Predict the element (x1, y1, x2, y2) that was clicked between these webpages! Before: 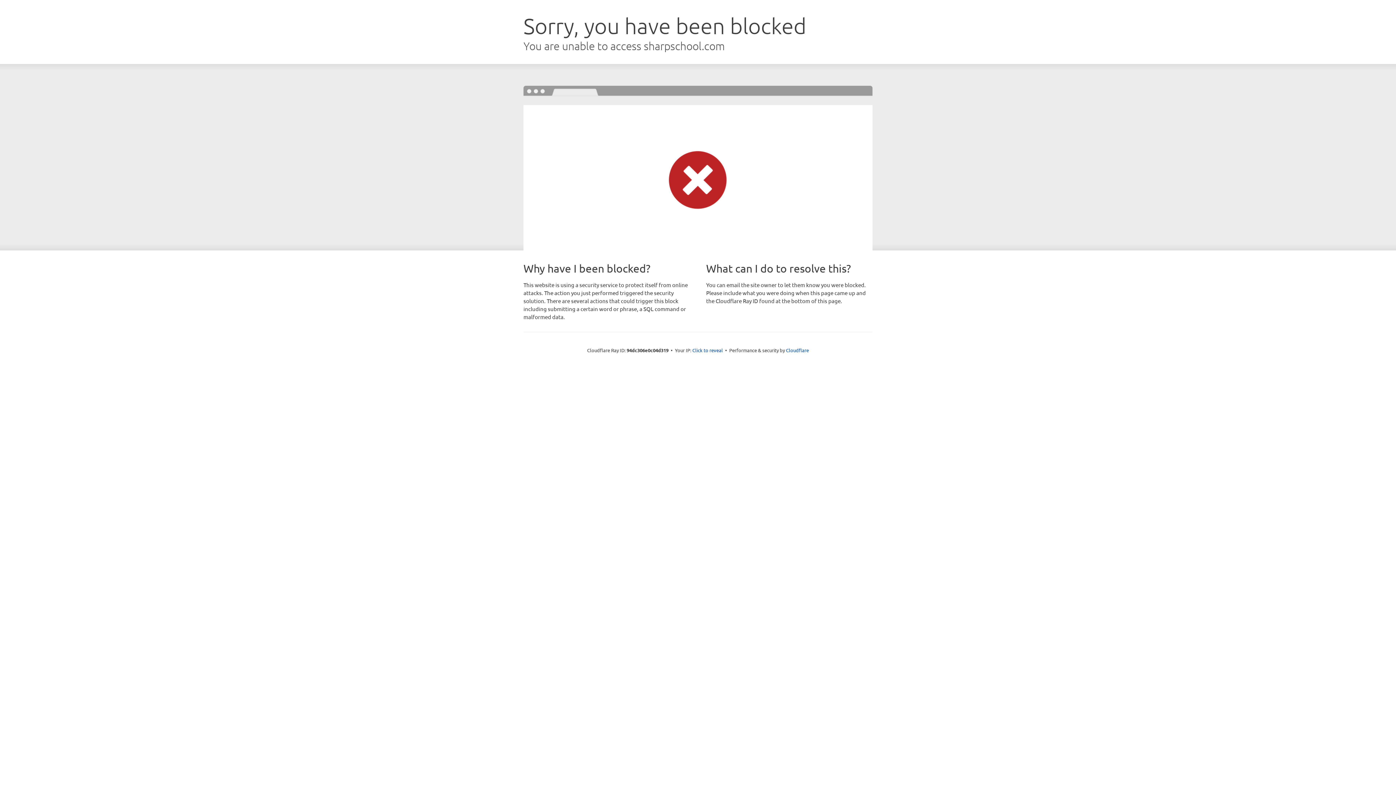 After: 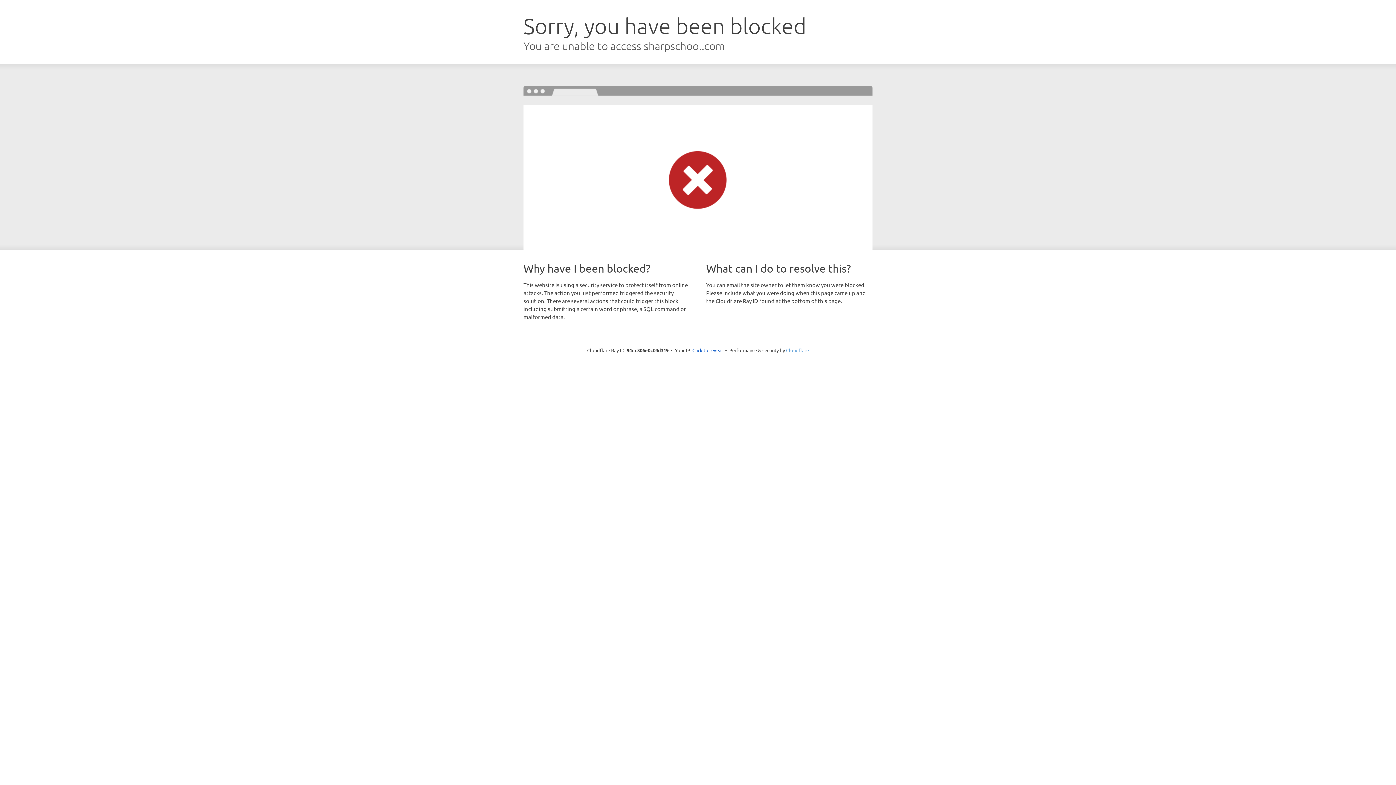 Action: label: Cloudflare bbox: (786, 347, 809, 353)